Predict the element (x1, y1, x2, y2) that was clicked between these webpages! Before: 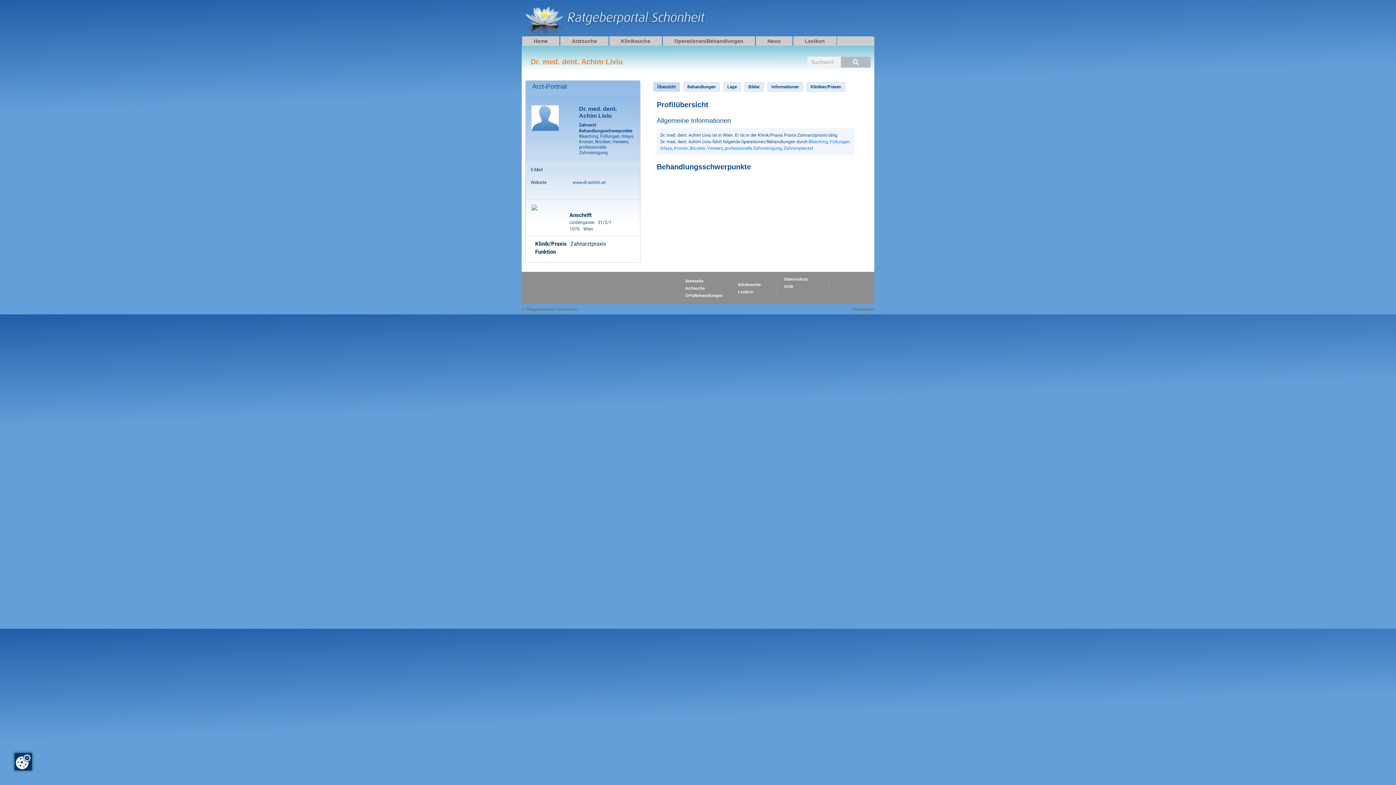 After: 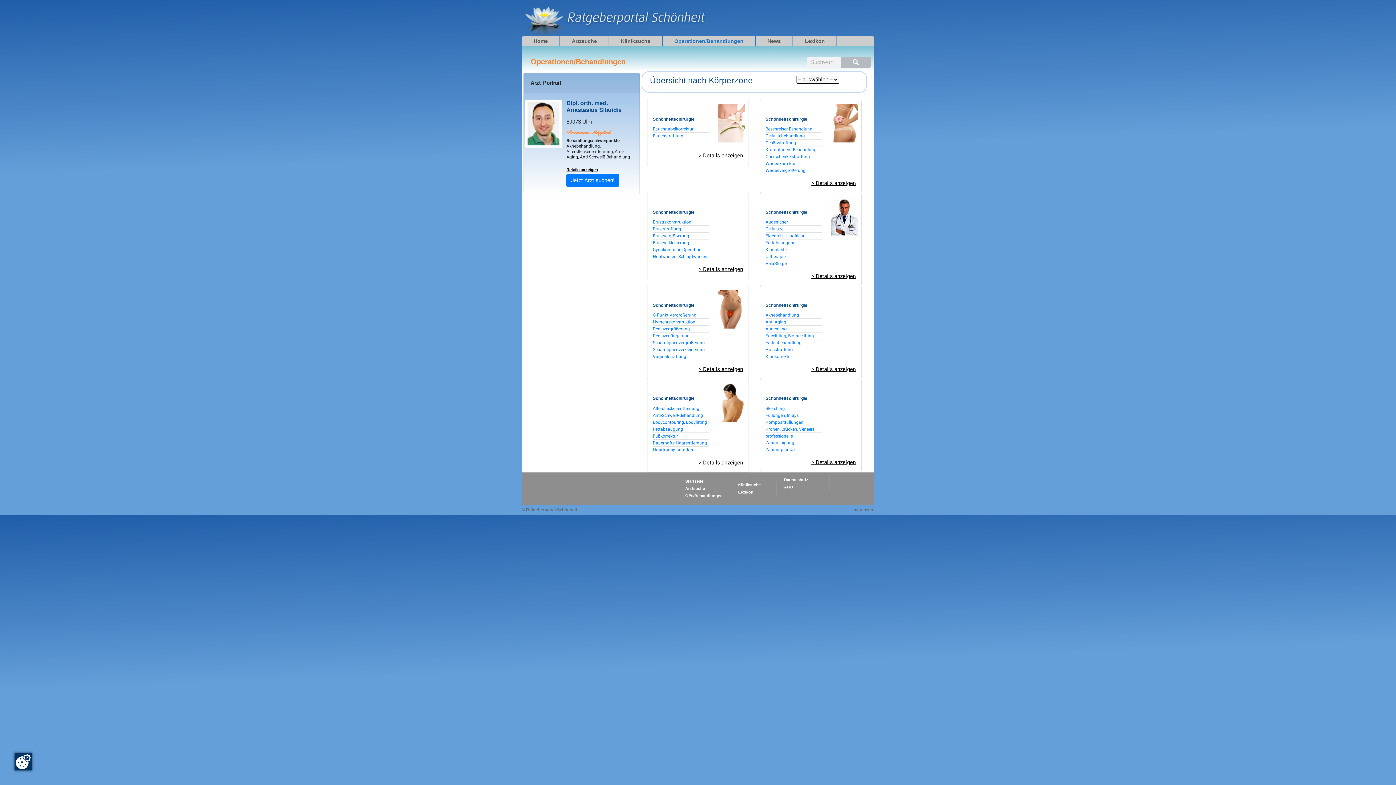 Action: label: Operationen/Behandlungen bbox: (662, 36, 755, 45)